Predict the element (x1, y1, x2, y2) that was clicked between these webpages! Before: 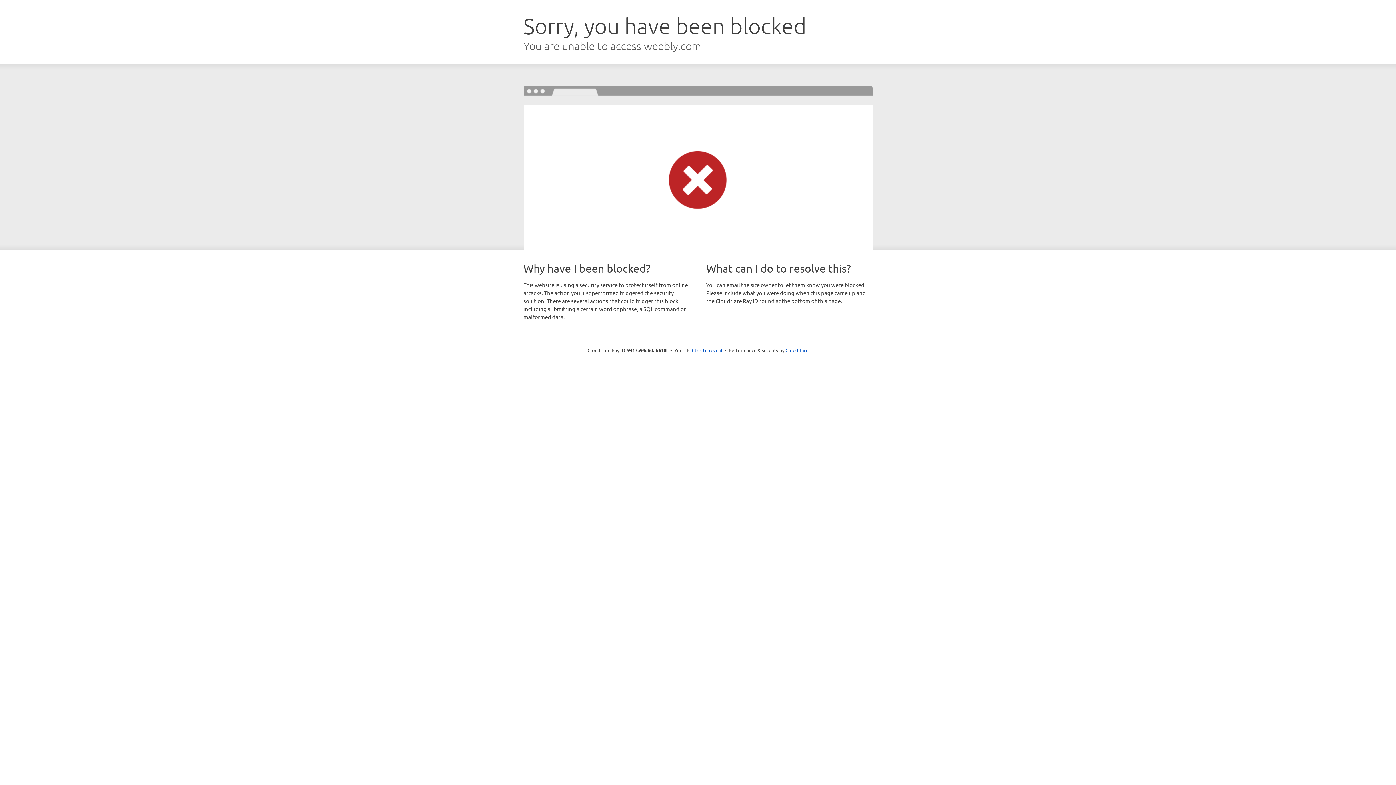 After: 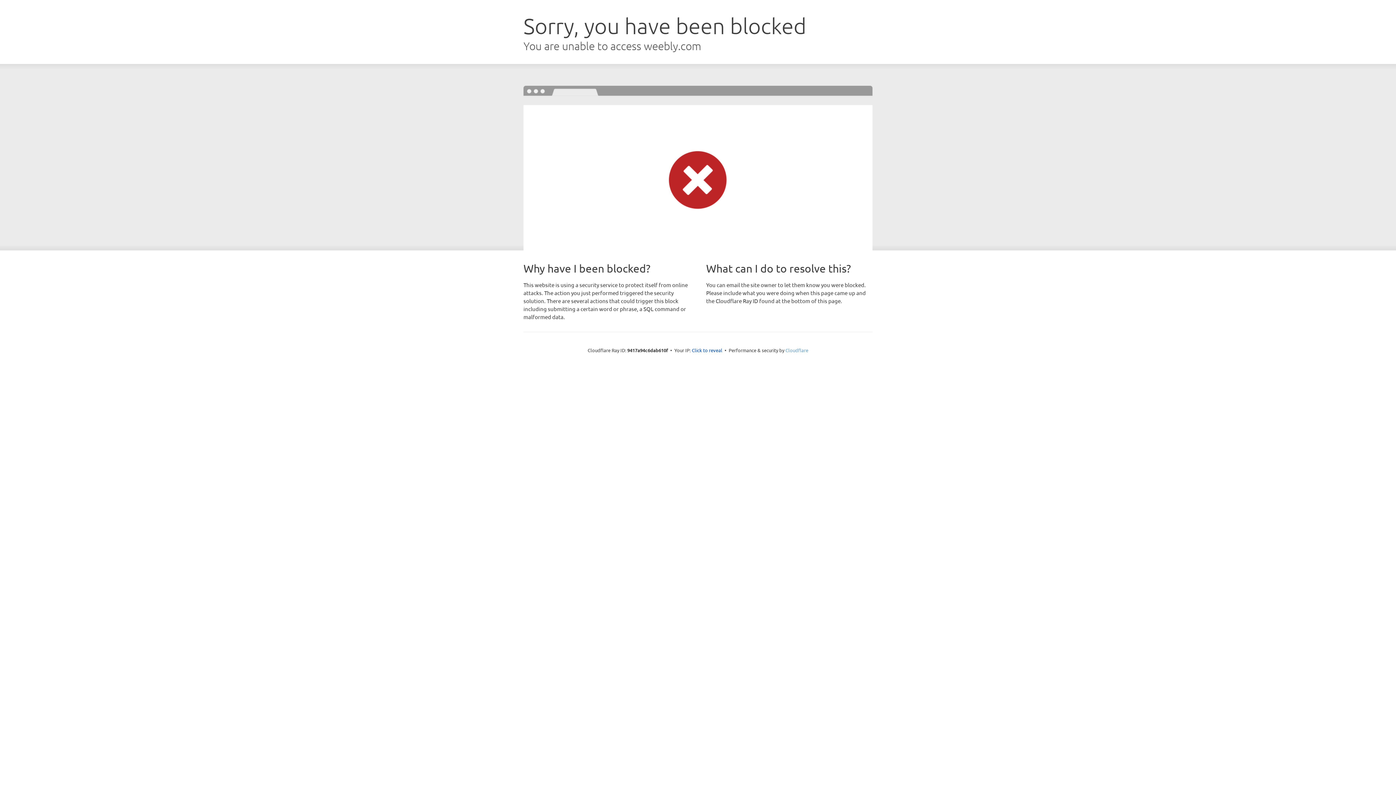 Action: label: Cloudflare bbox: (785, 347, 808, 353)